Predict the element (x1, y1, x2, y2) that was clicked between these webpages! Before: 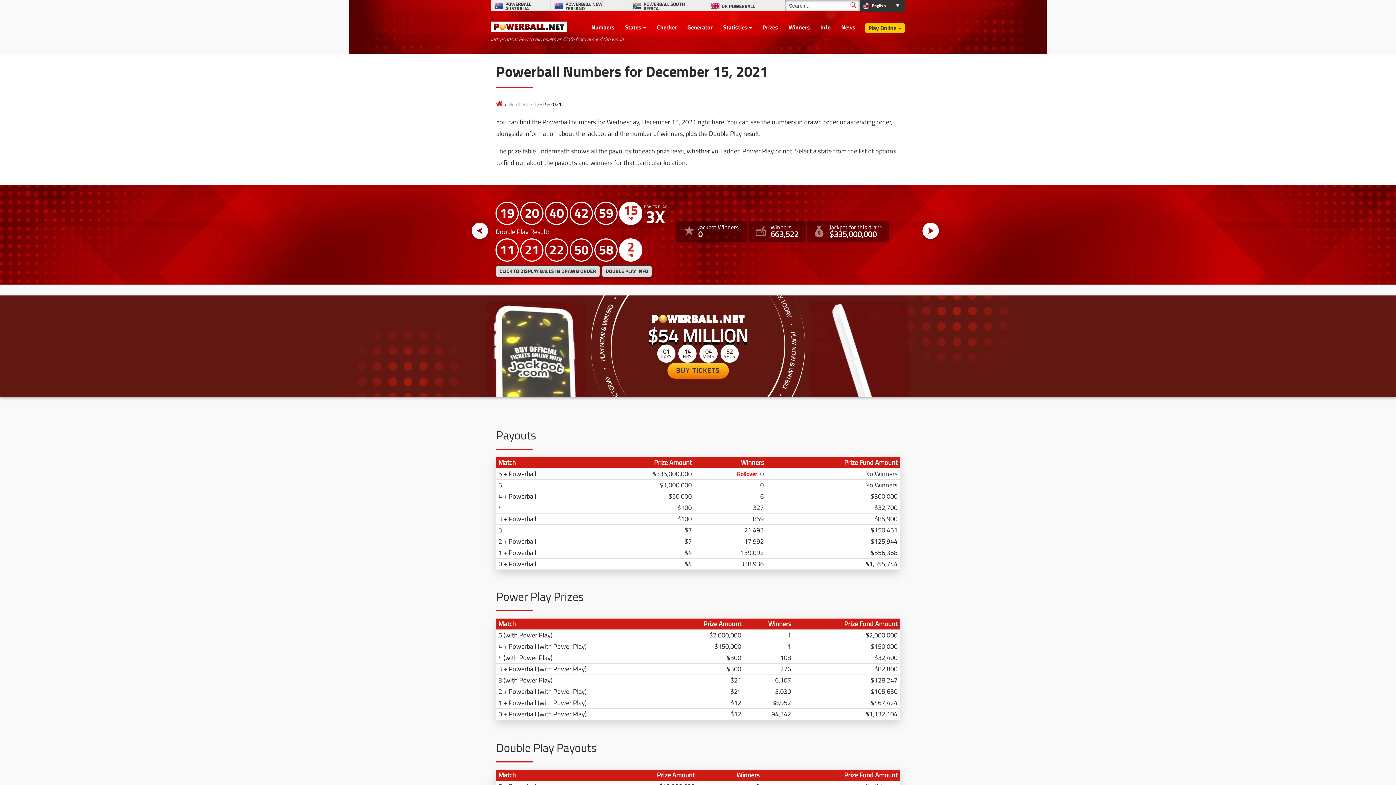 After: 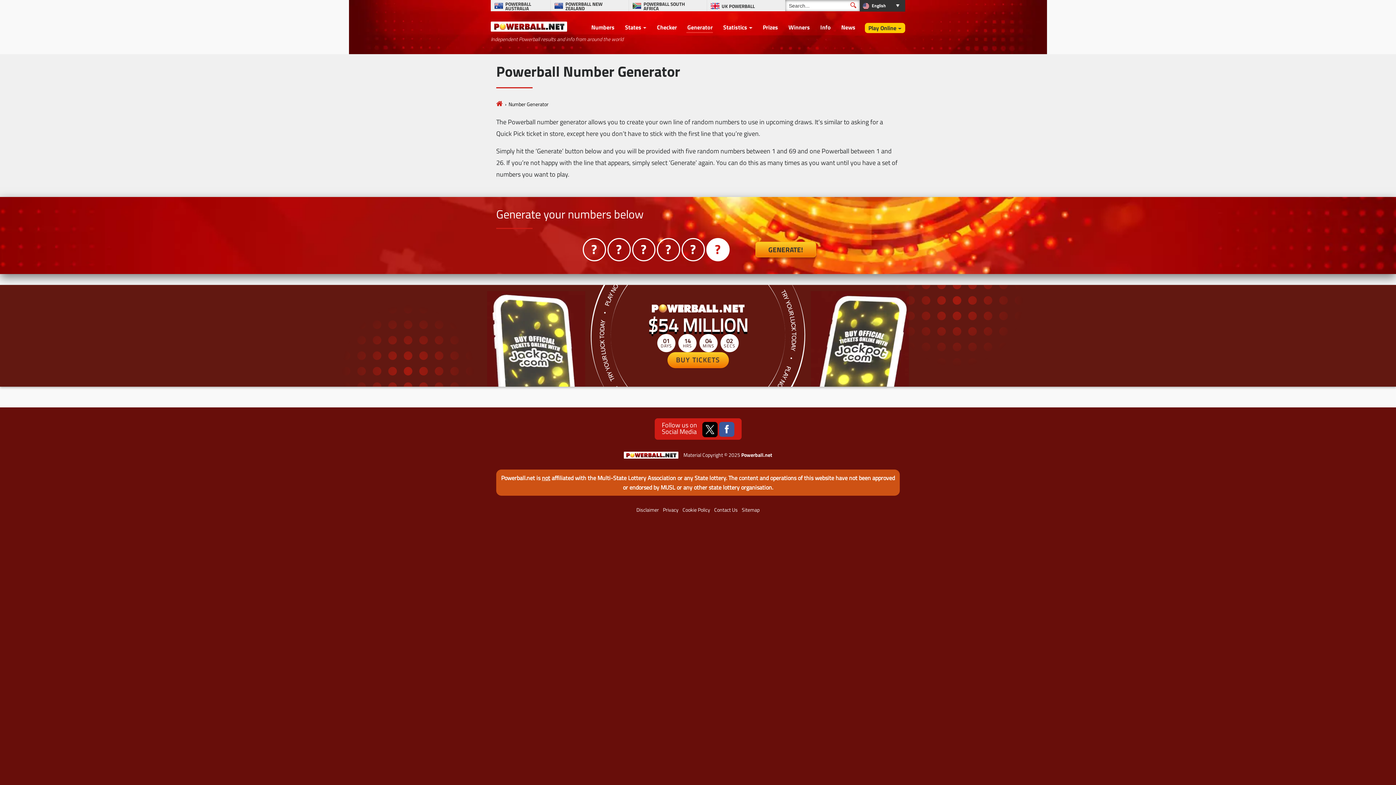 Action: label: Generator bbox: (686, 22, 712, 33)